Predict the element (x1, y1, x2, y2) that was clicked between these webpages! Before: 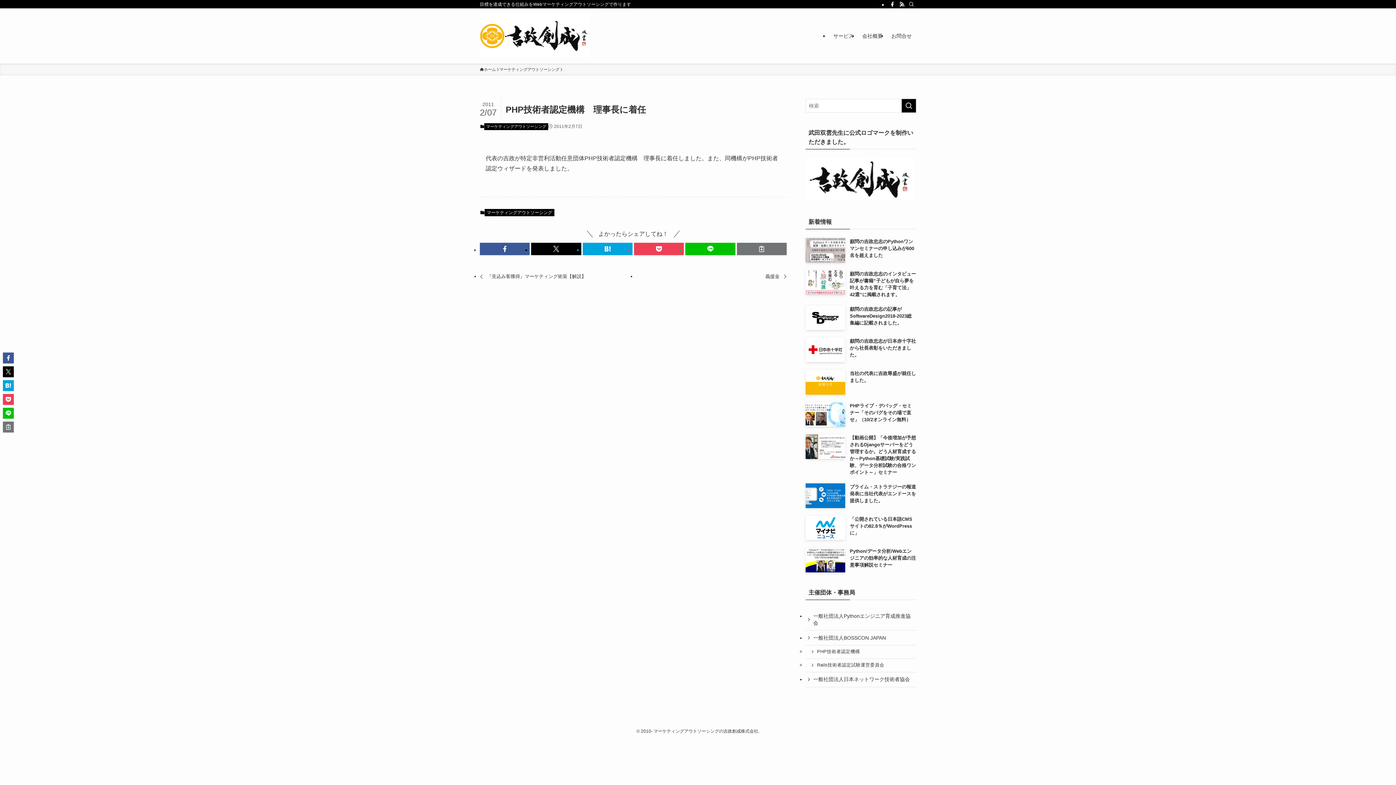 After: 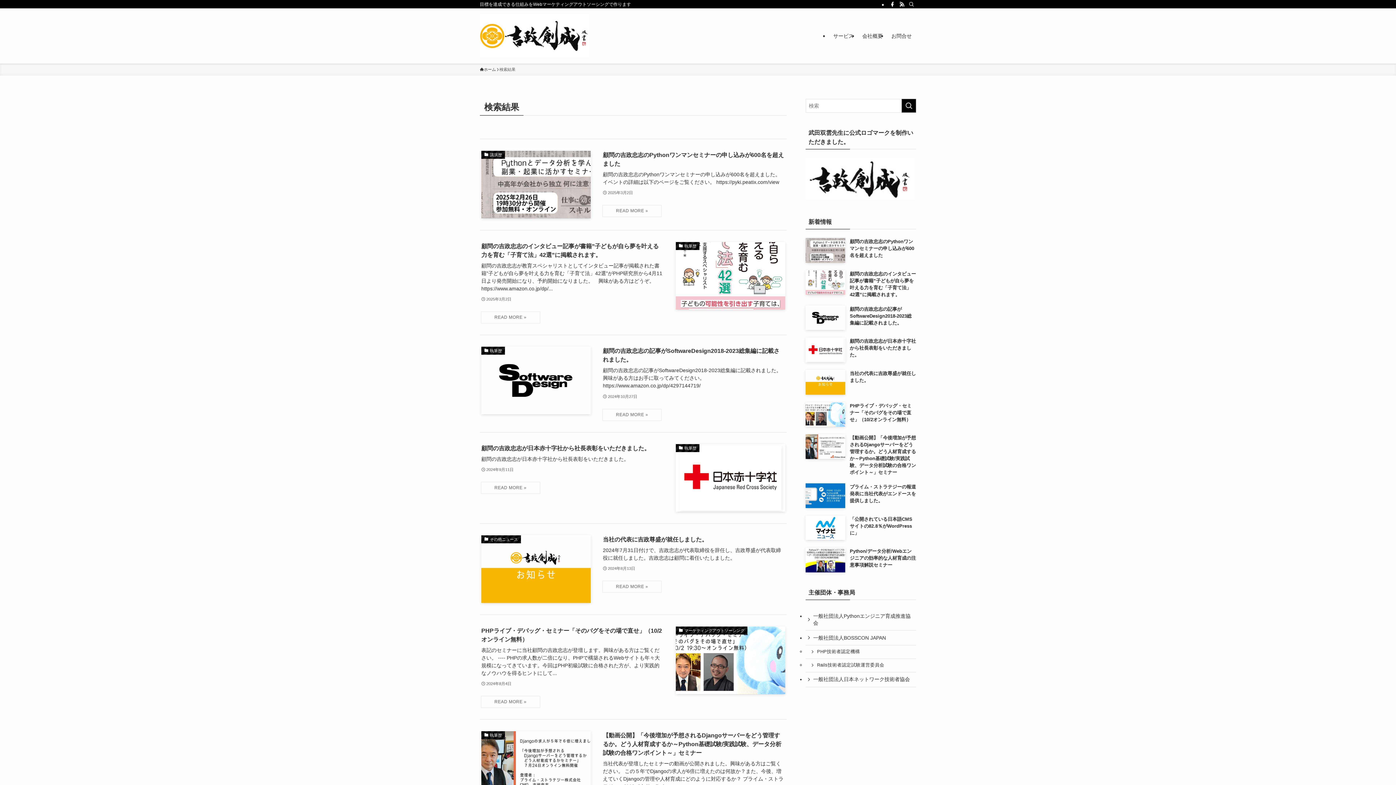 Action: label: 検索を実行する bbox: (901, 98, 916, 112)